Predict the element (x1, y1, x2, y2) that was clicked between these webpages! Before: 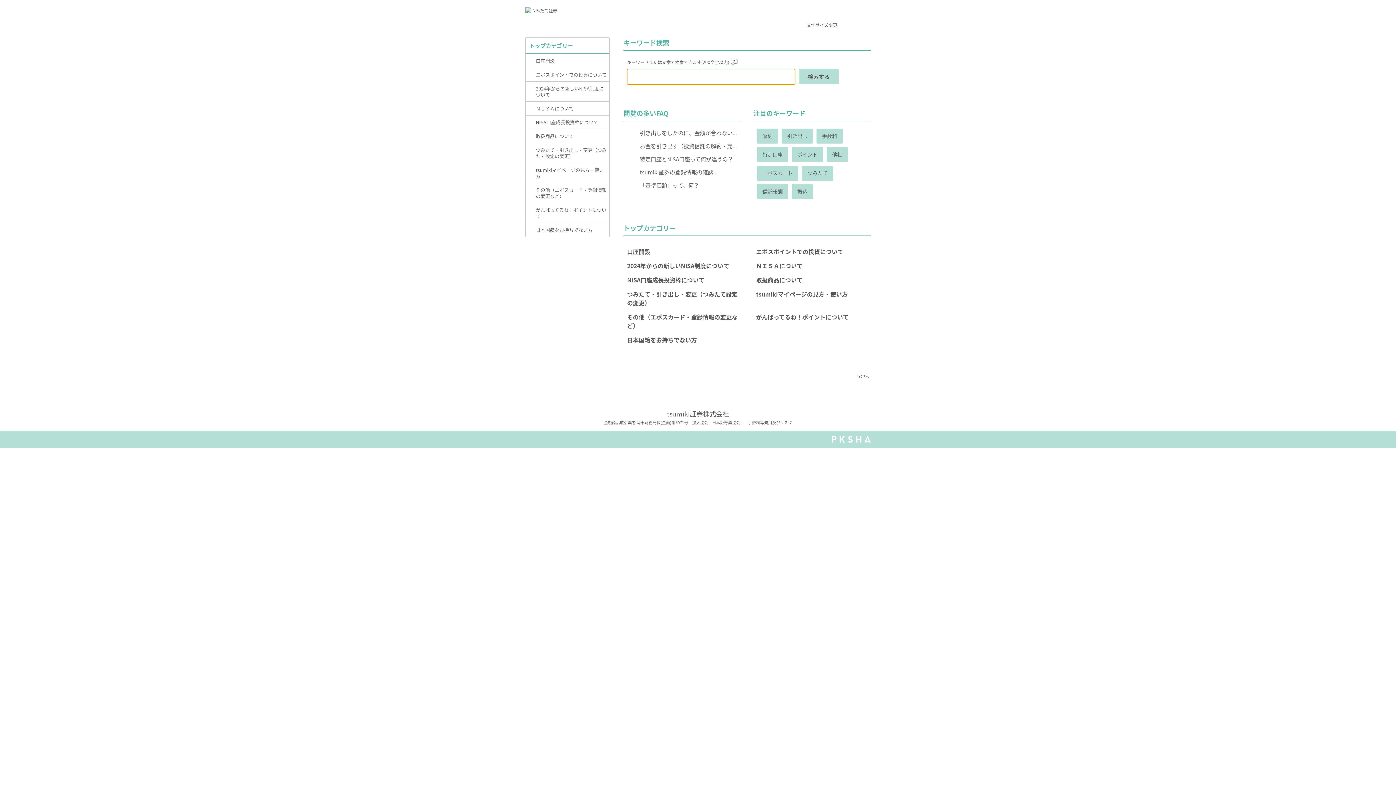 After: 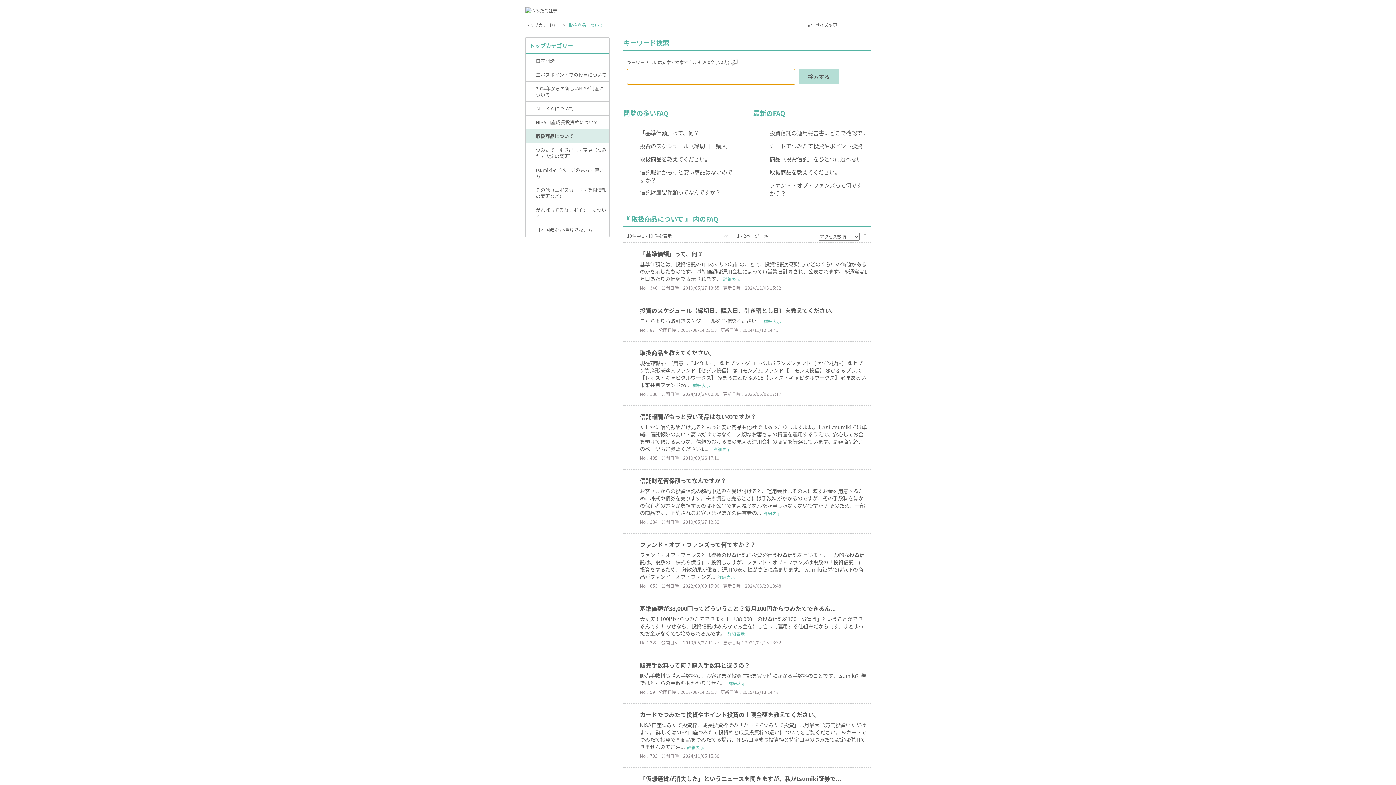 Action: label: 取扱商品について bbox: (756, 275, 802, 284)